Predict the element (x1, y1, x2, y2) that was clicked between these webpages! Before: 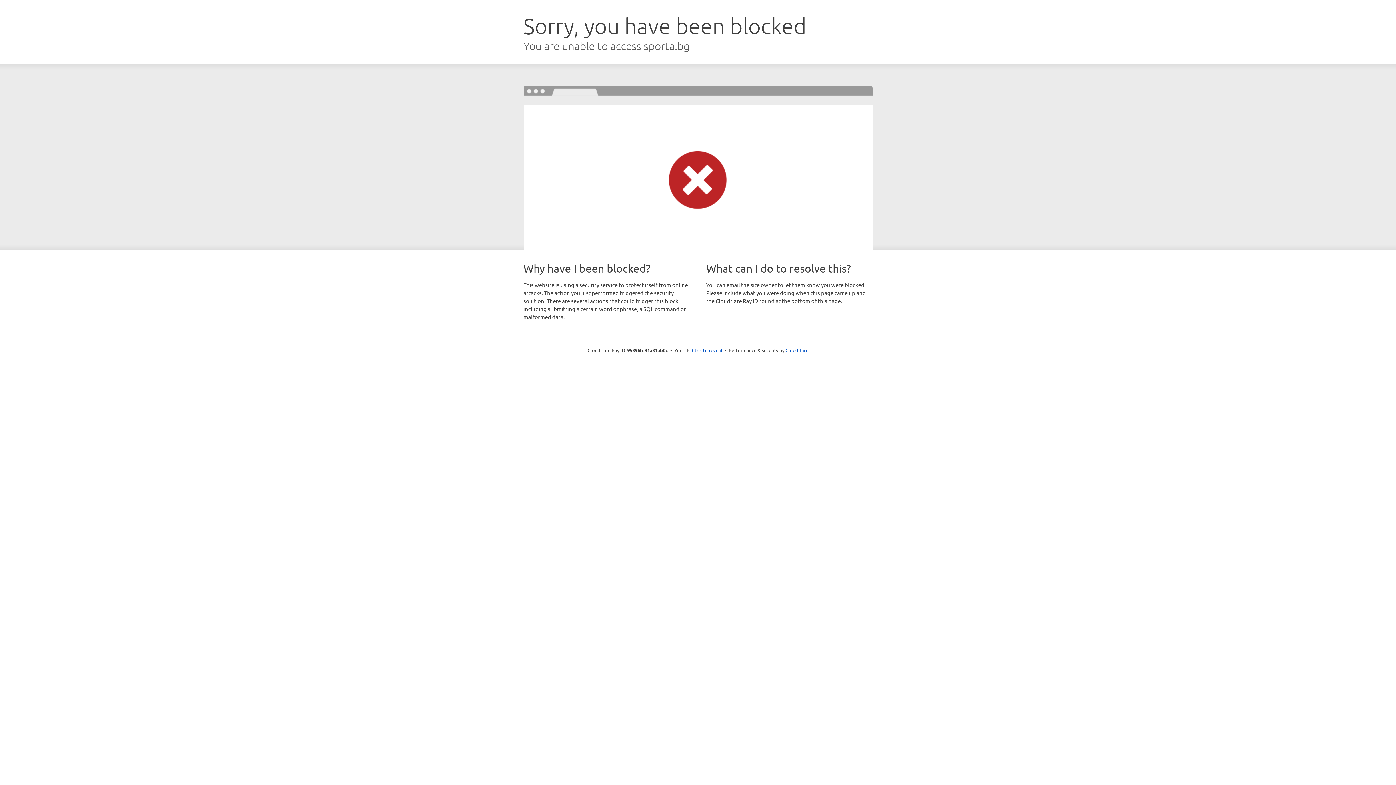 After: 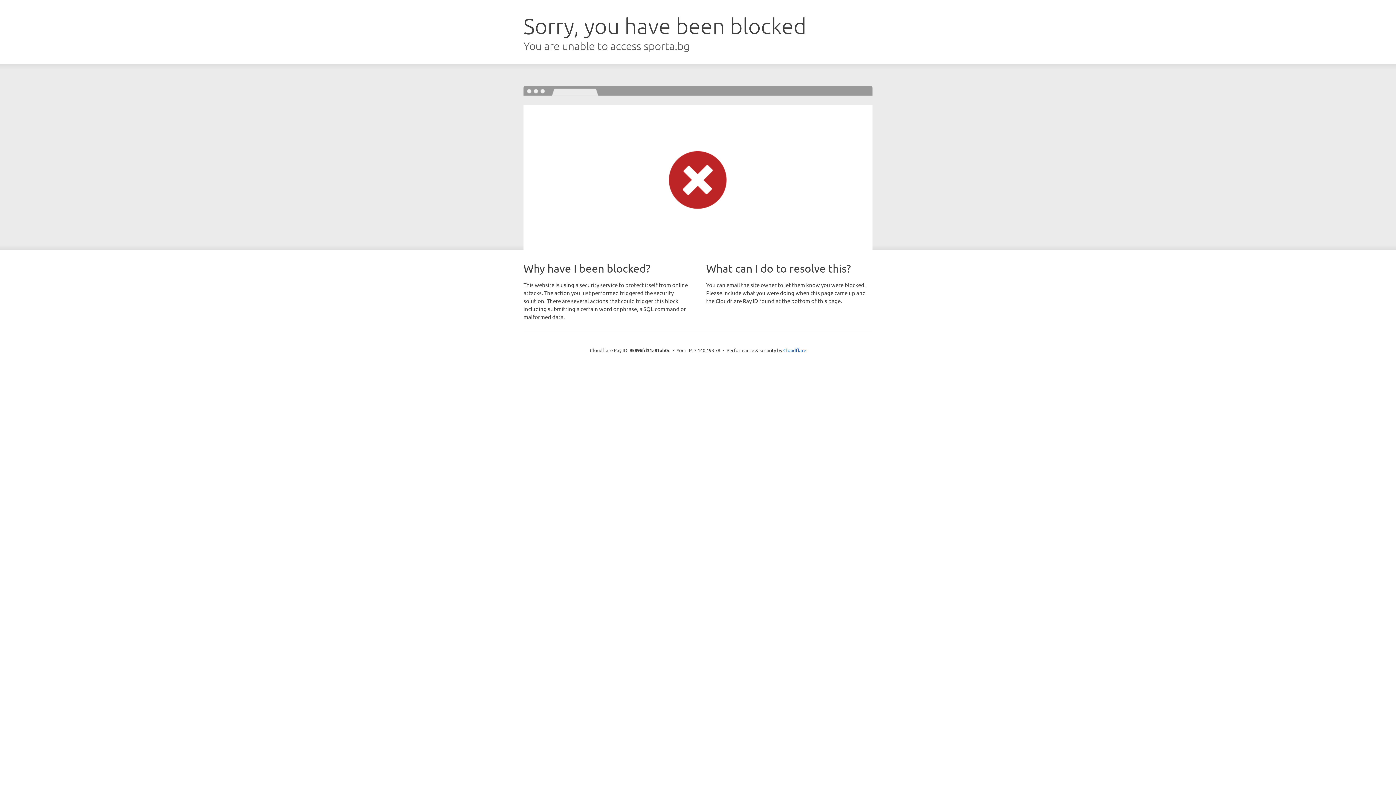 Action: bbox: (692, 346, 722, 353) label: Click to reveal